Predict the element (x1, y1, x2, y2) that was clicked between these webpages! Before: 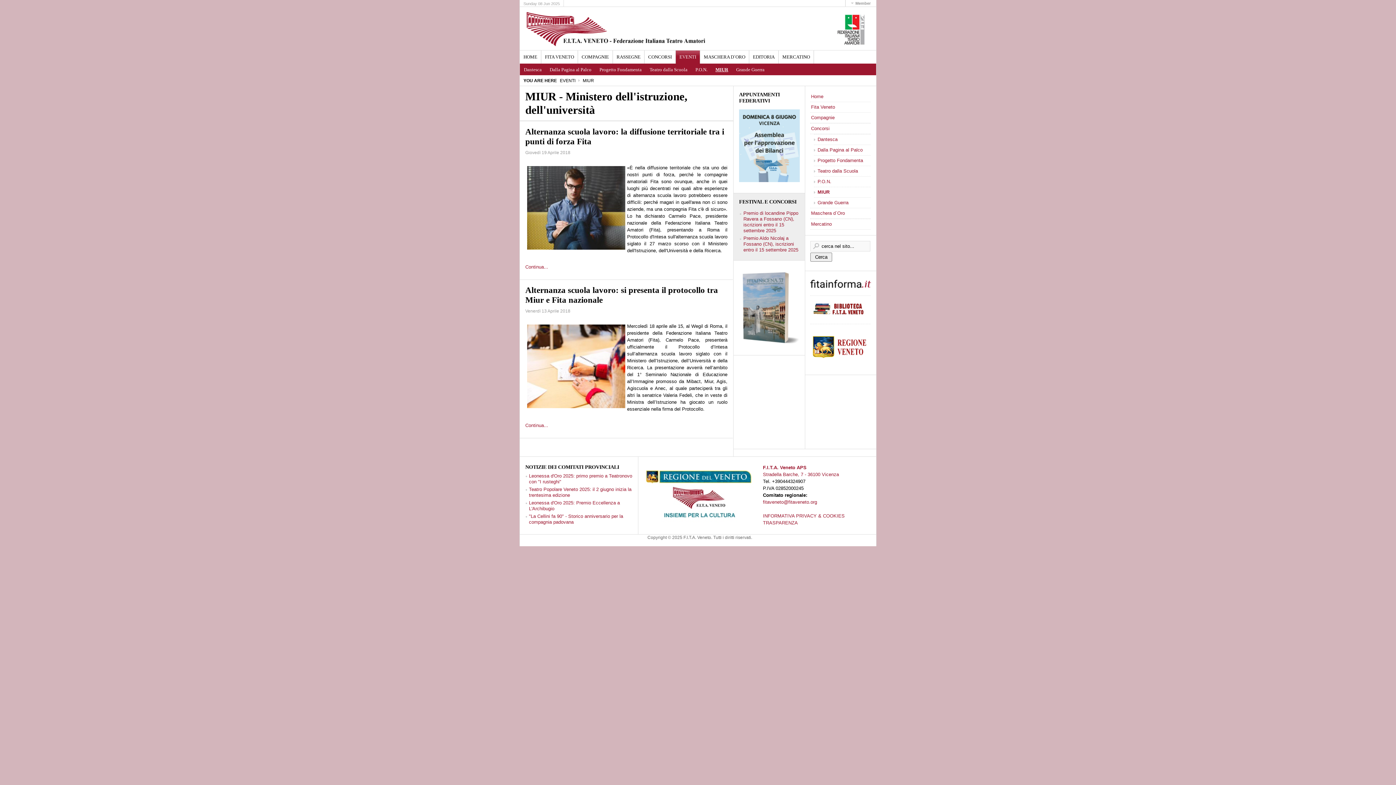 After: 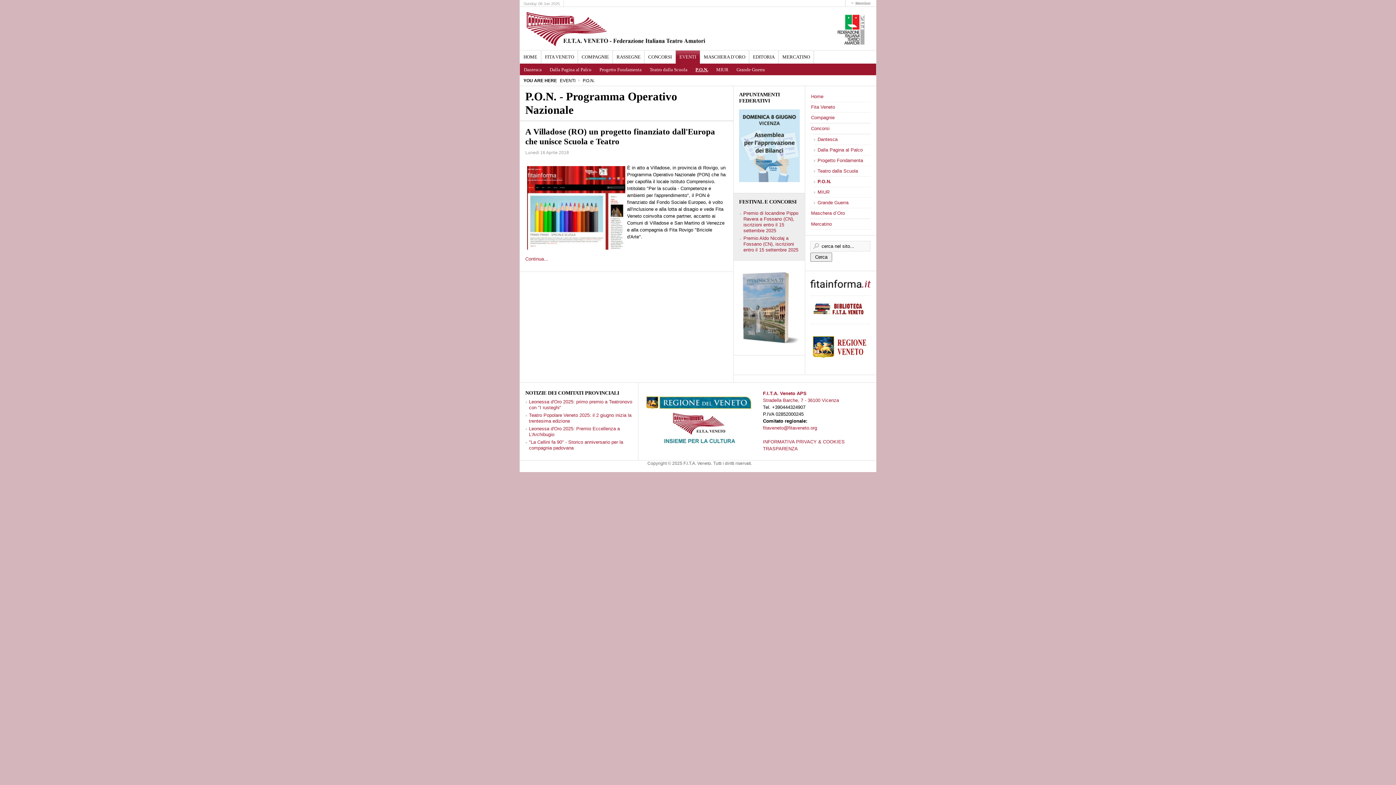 Action: label: P.O.N. bbox: (695, 67, 707, 72)